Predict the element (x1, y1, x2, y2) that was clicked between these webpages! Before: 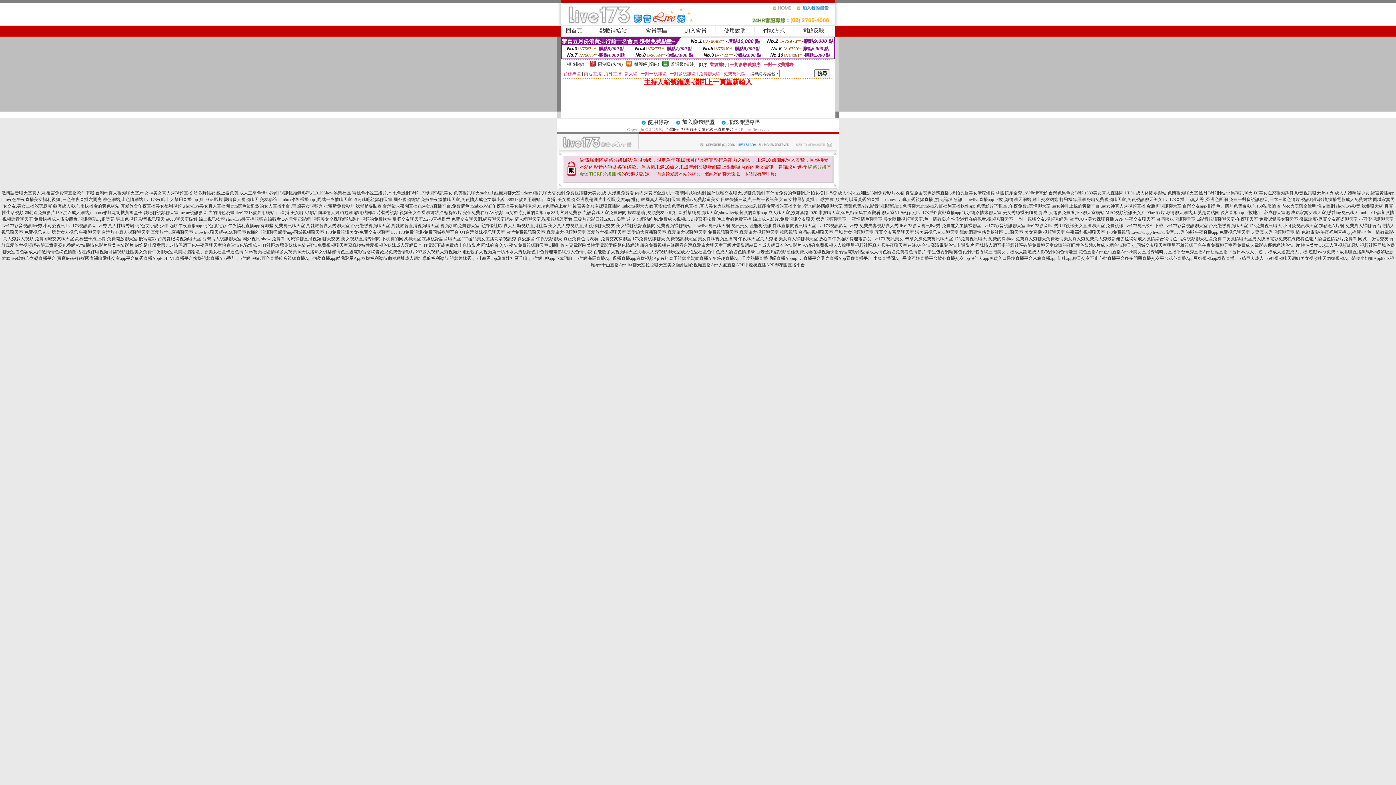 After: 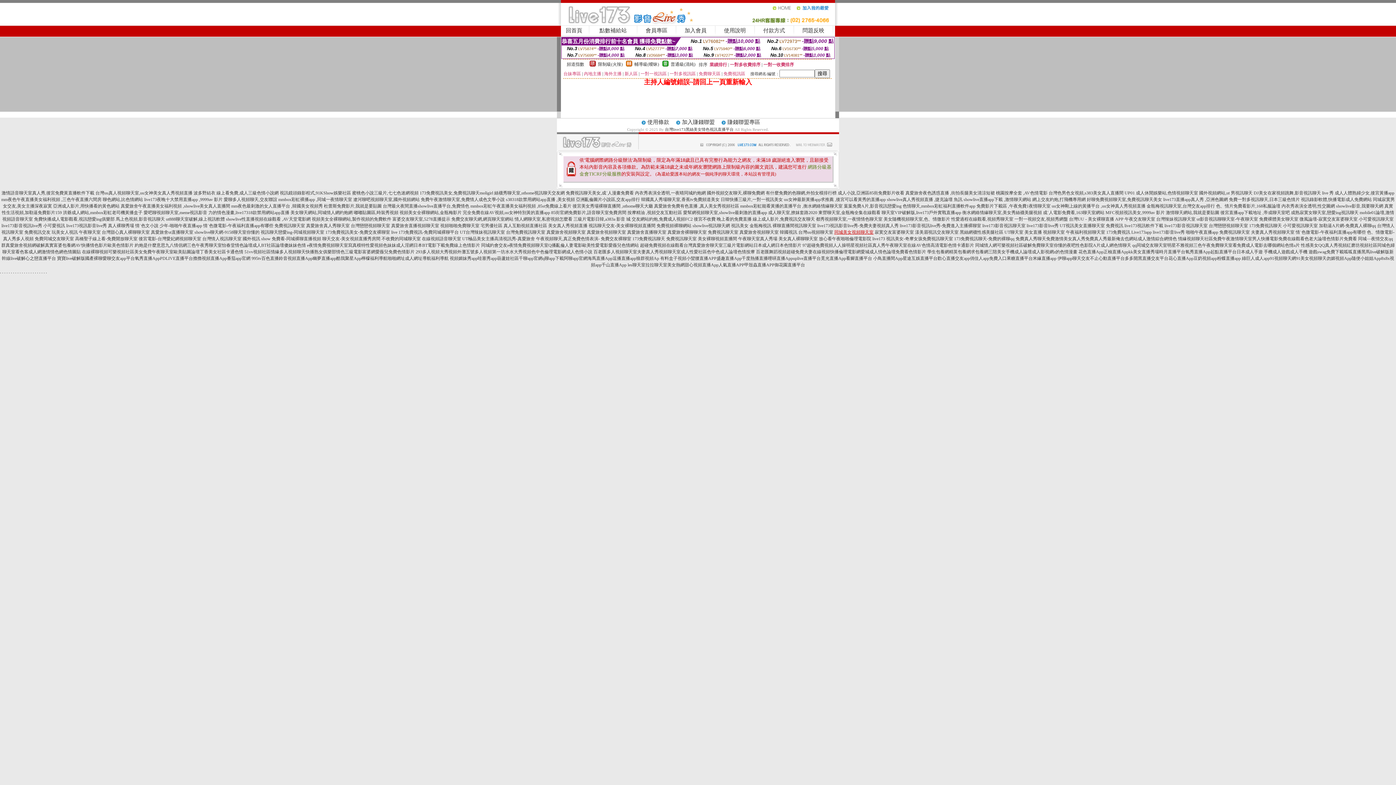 Action: bbox: (834, 229, 873, 234) label: 同城美女視頻聊天室